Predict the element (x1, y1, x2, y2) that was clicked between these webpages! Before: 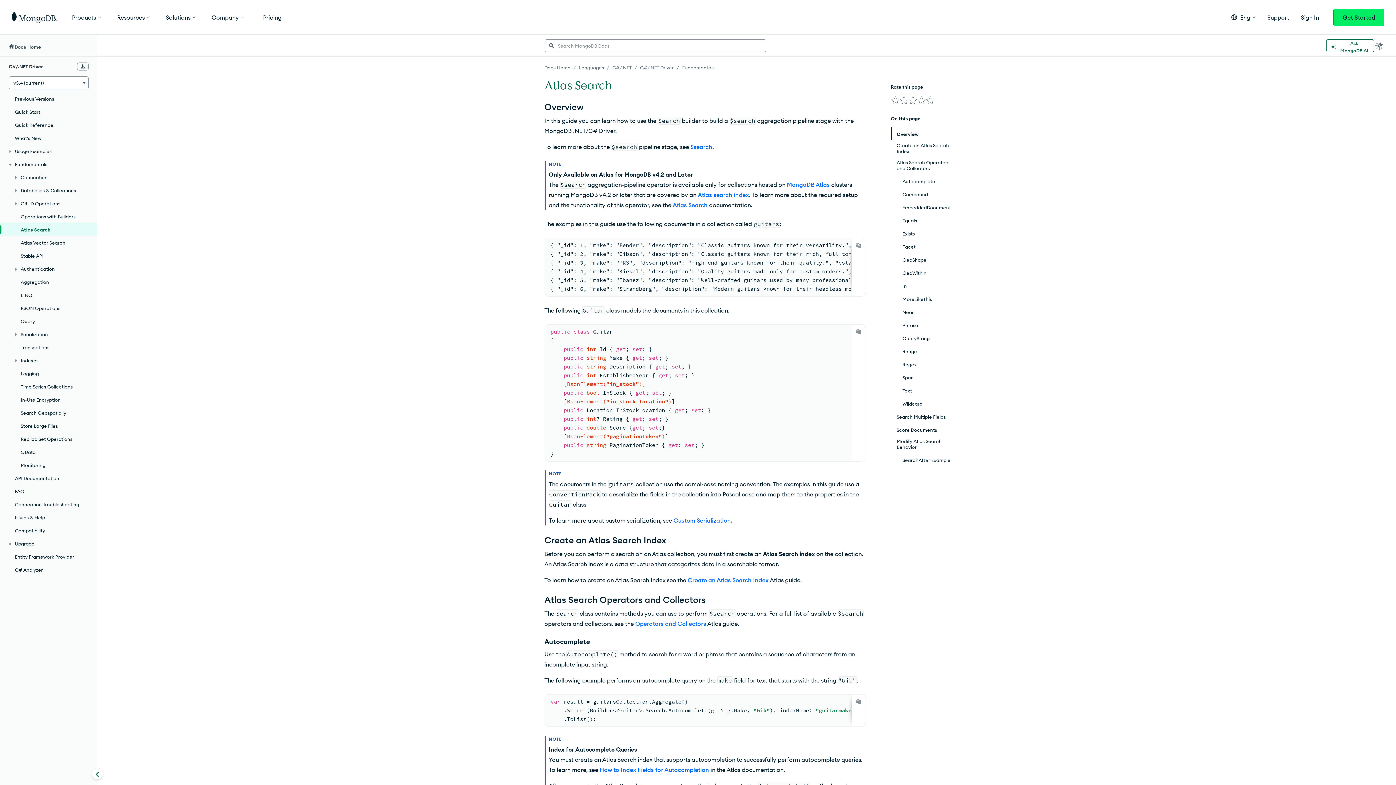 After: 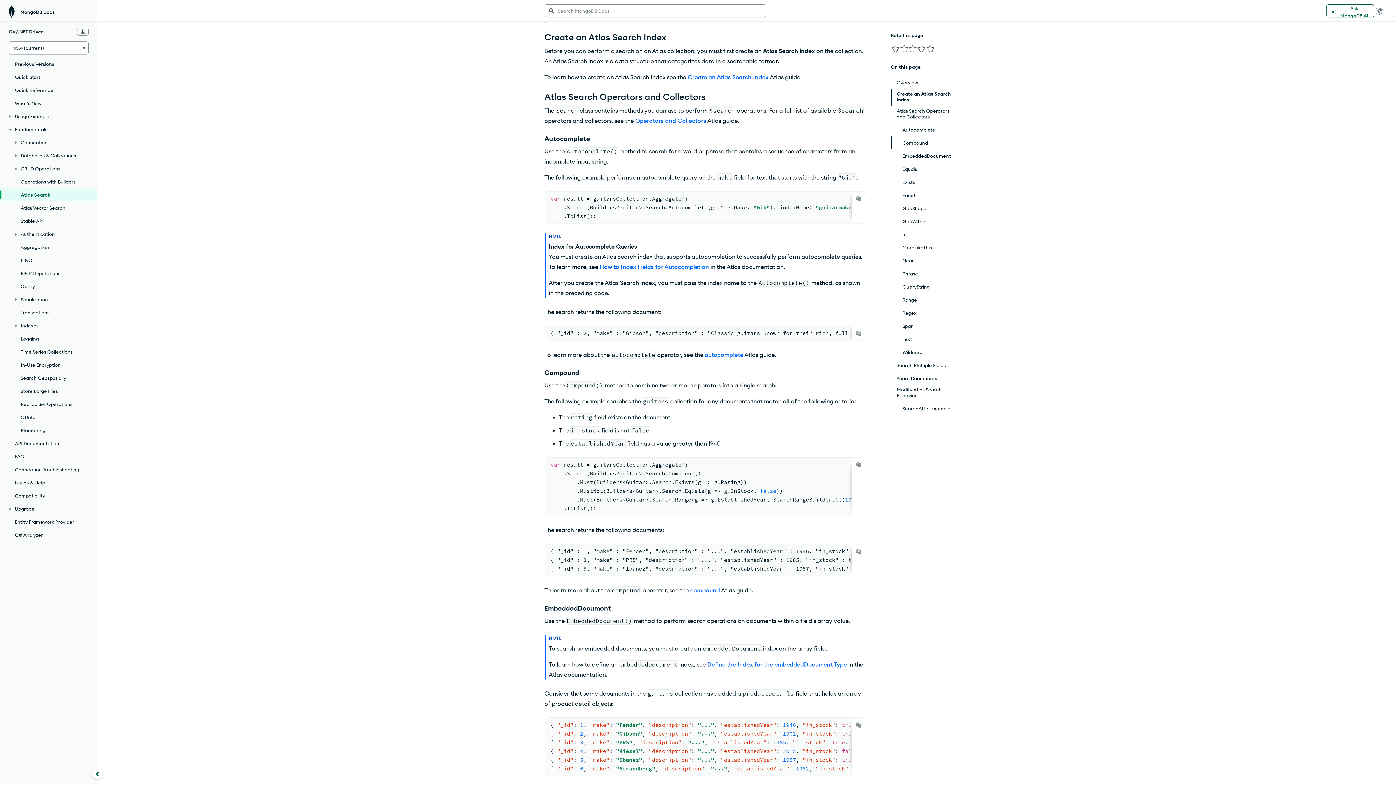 Action: label: Create an Atlas Search Index bbox: (891, 142, 955, 154)